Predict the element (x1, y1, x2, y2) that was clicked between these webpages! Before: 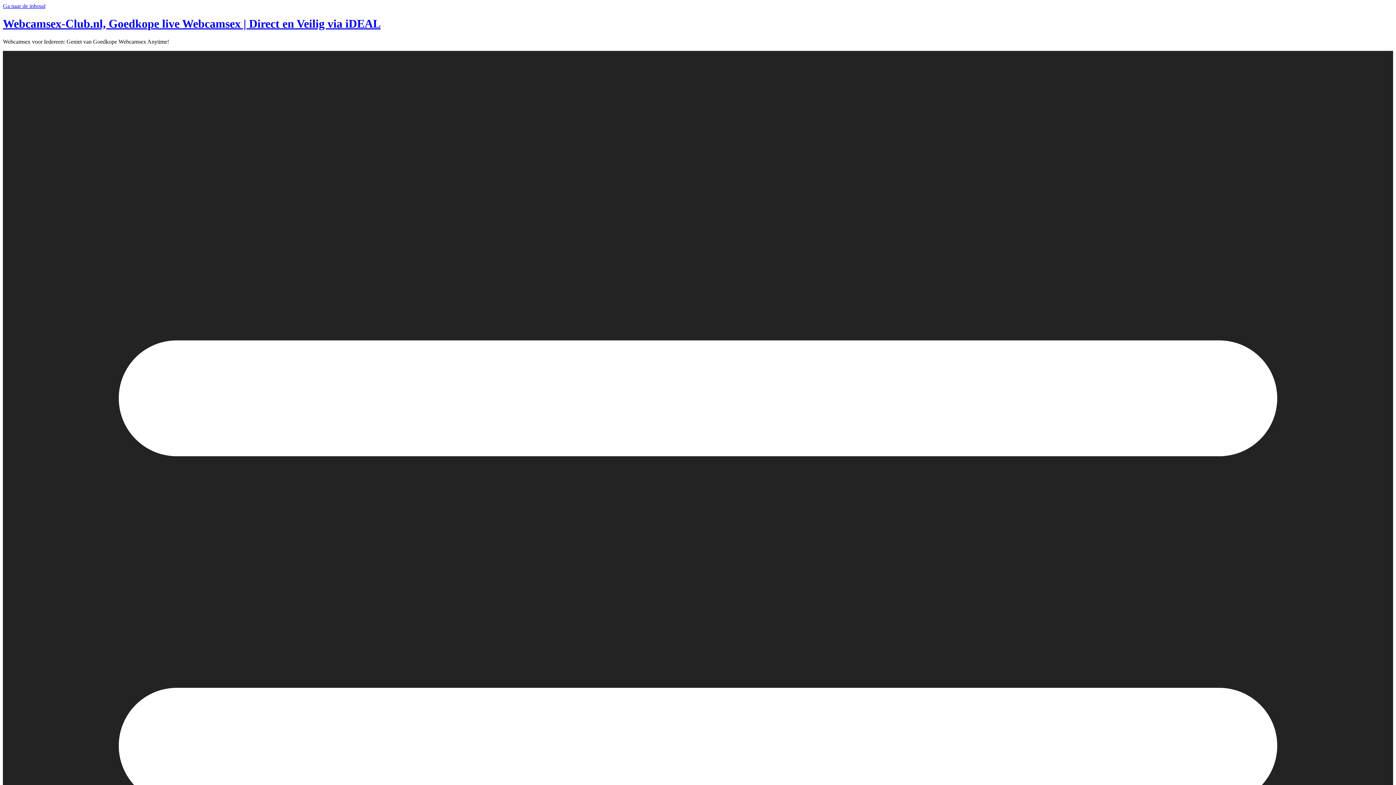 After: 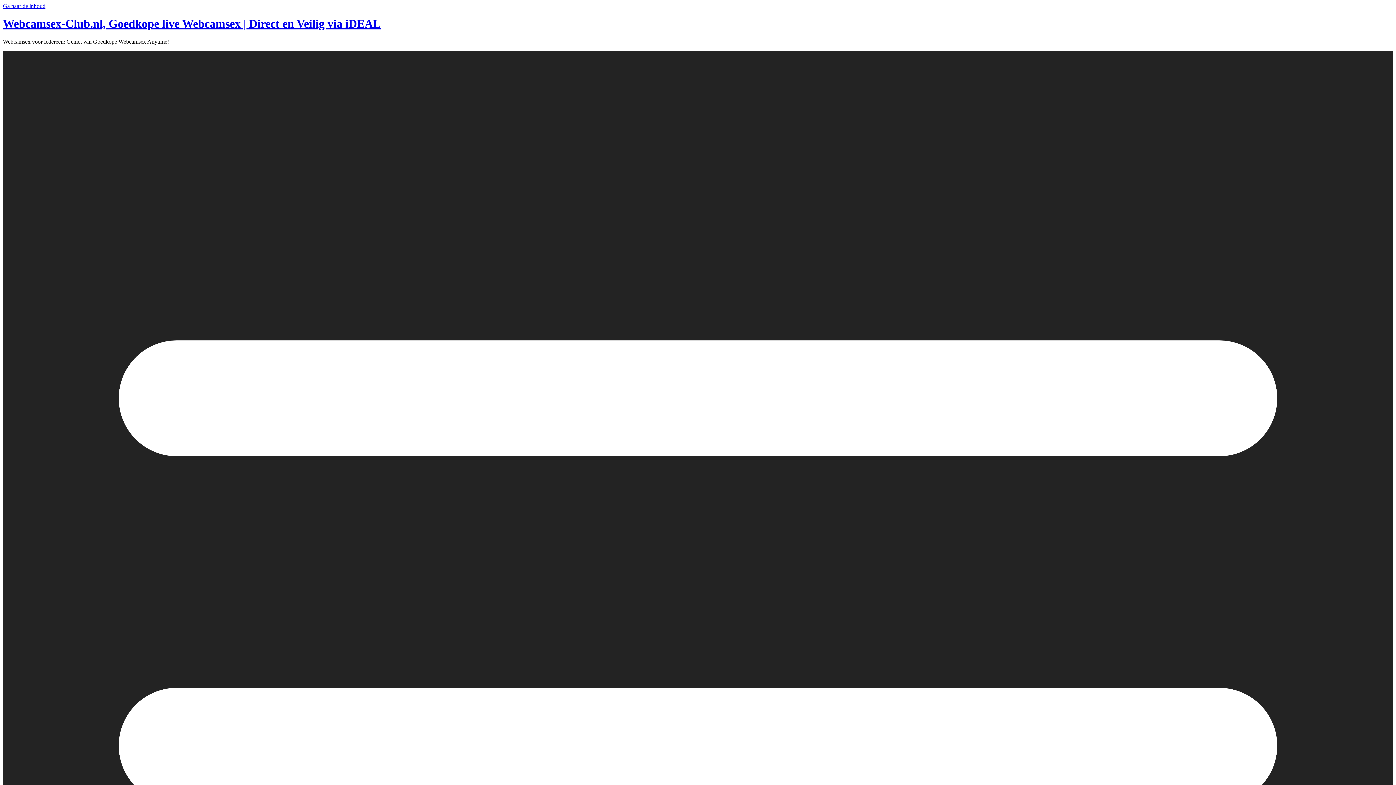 Action: bbox: (2, 17, 380, 30) label: Webcamsex-Club.nl, Goedkope live Webcamsex | Direct en Veilig via iDEAL